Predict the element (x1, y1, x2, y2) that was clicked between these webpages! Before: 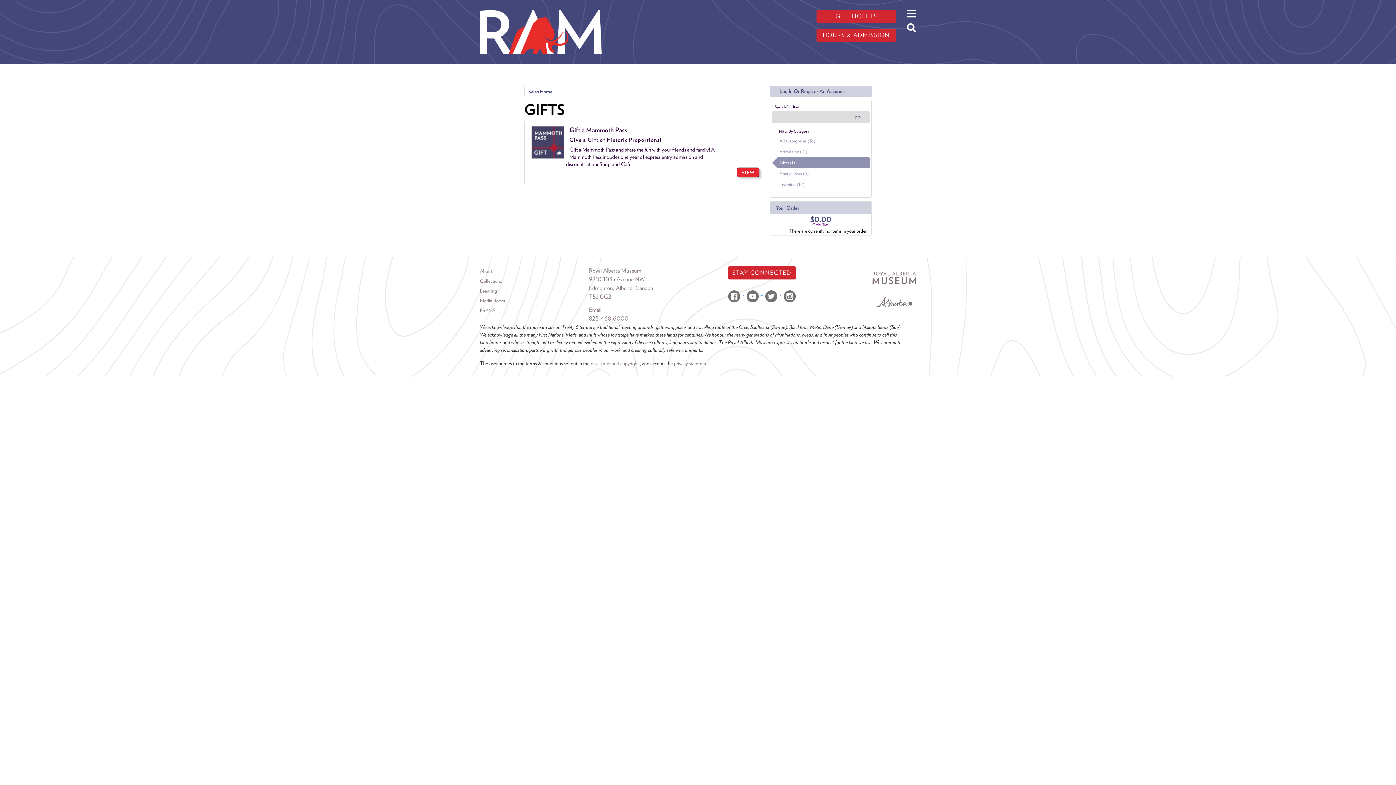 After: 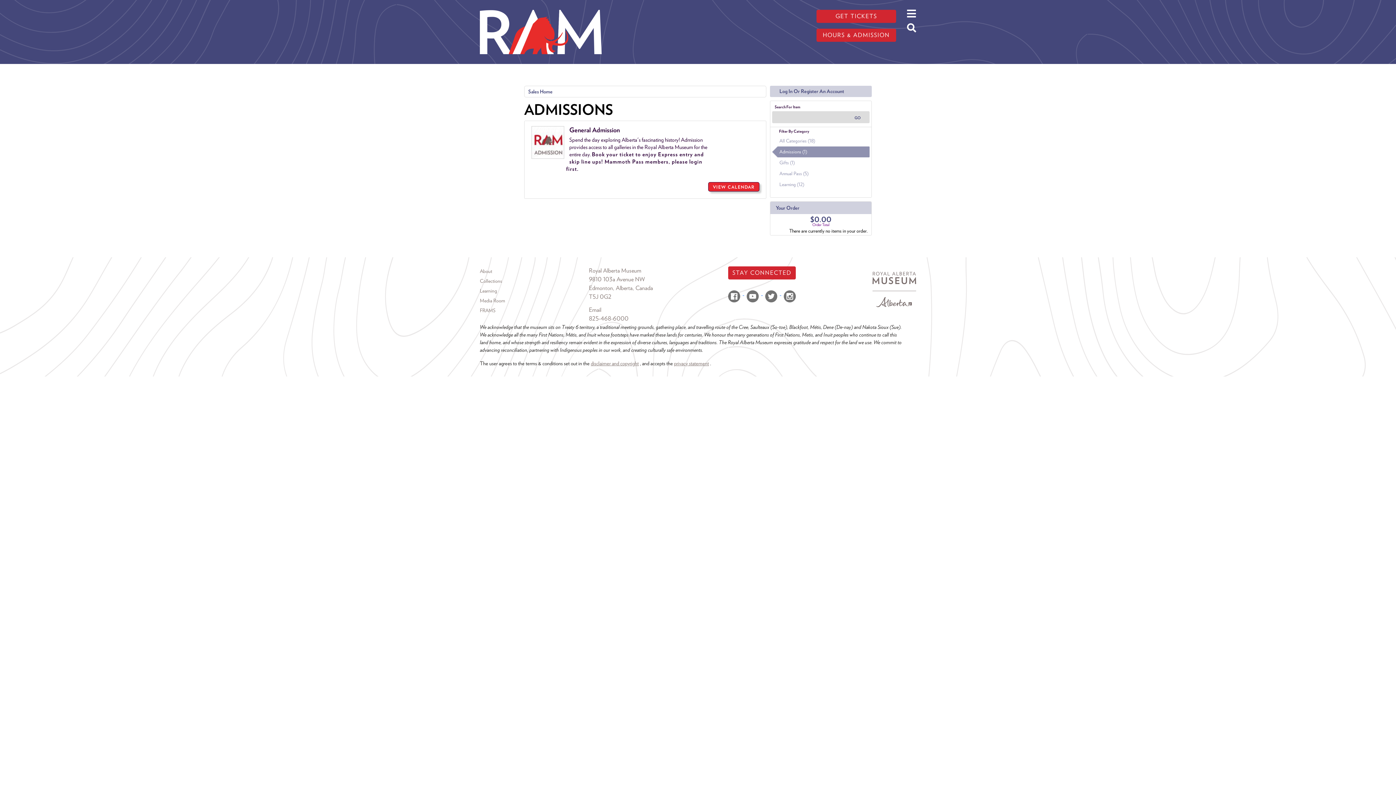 Action: bbox: (772, 146, 869, 157) label: Admissions (1)